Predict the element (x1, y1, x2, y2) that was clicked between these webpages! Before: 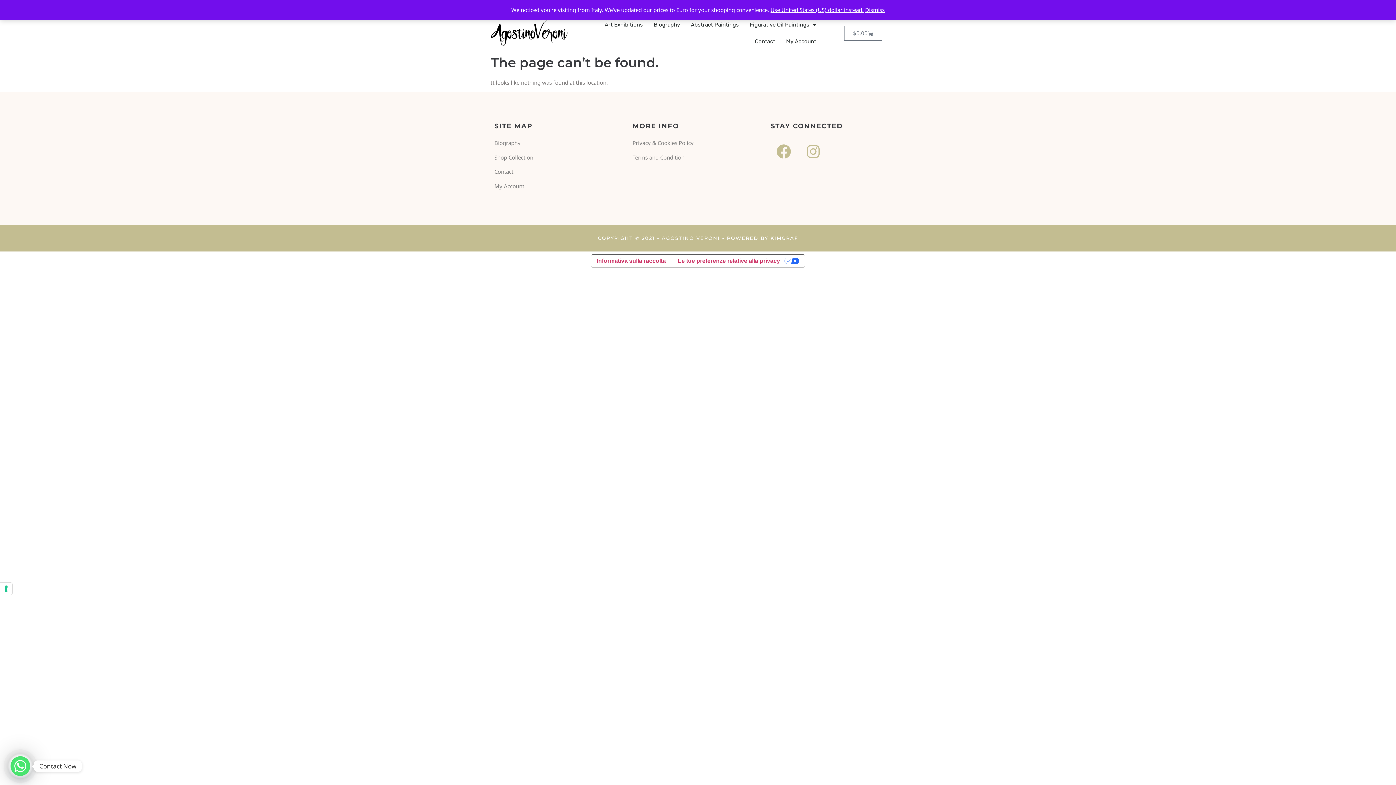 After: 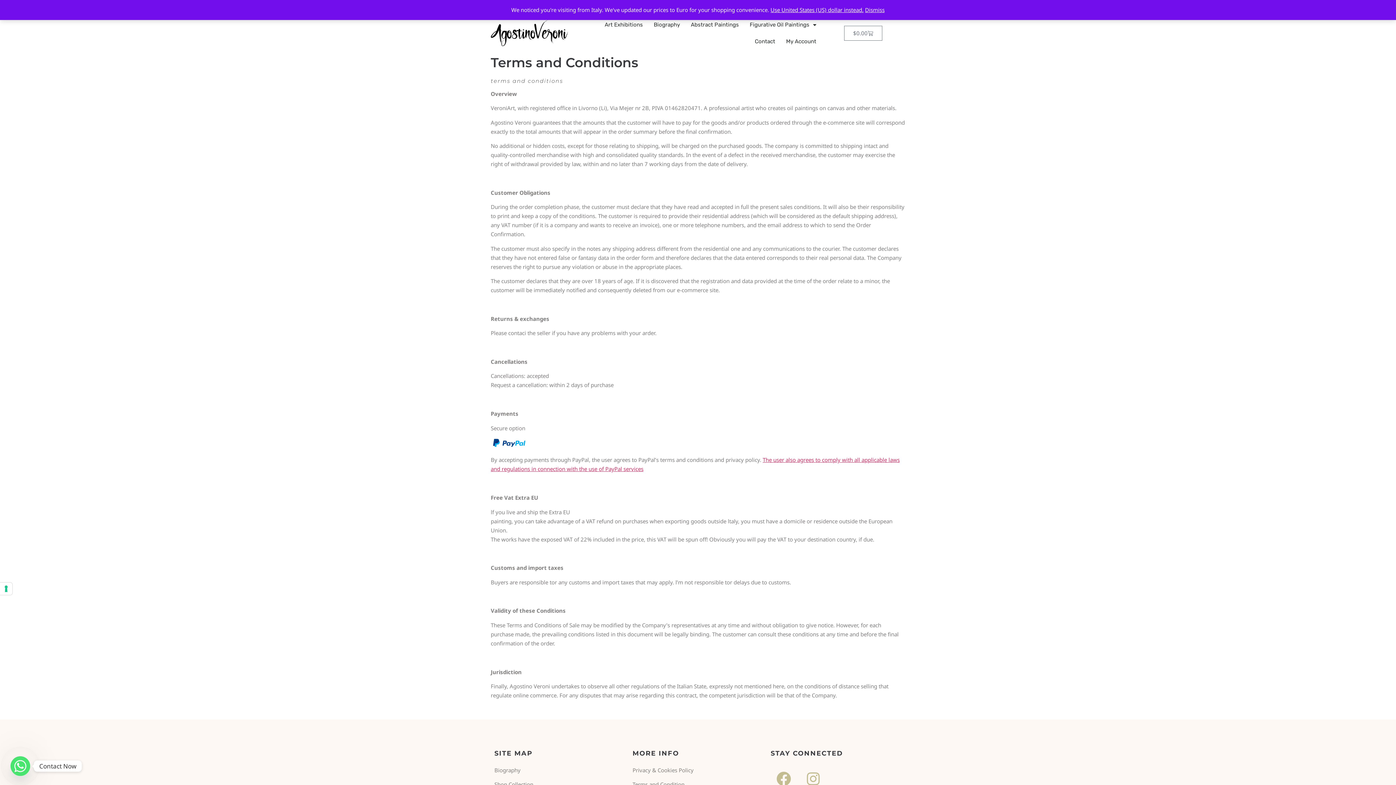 Action: bbox: (632, 153, 684, 161) label: Terms and Condition